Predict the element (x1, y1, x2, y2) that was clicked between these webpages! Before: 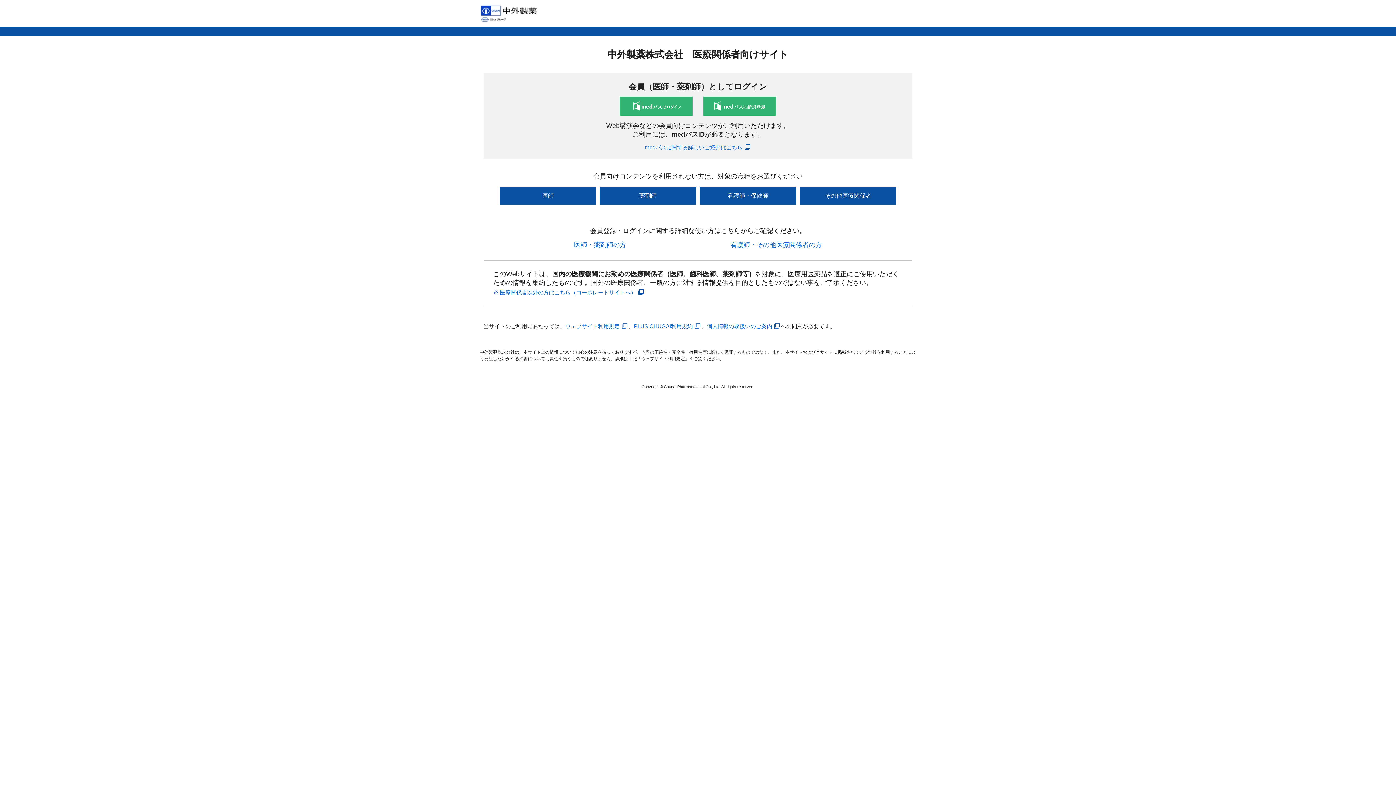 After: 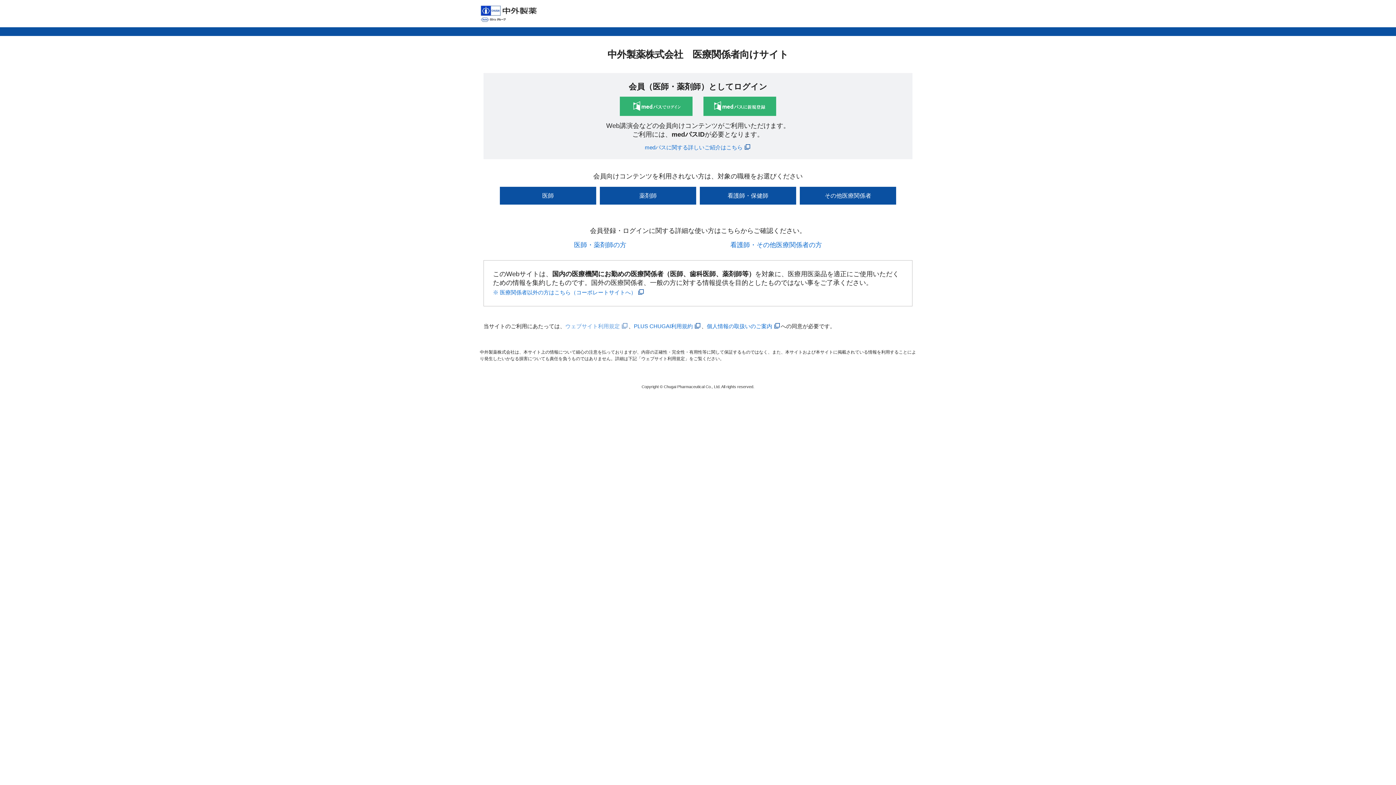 Action: bbox: (565, 323, 628, 329) label: ウェブサイト利用規定